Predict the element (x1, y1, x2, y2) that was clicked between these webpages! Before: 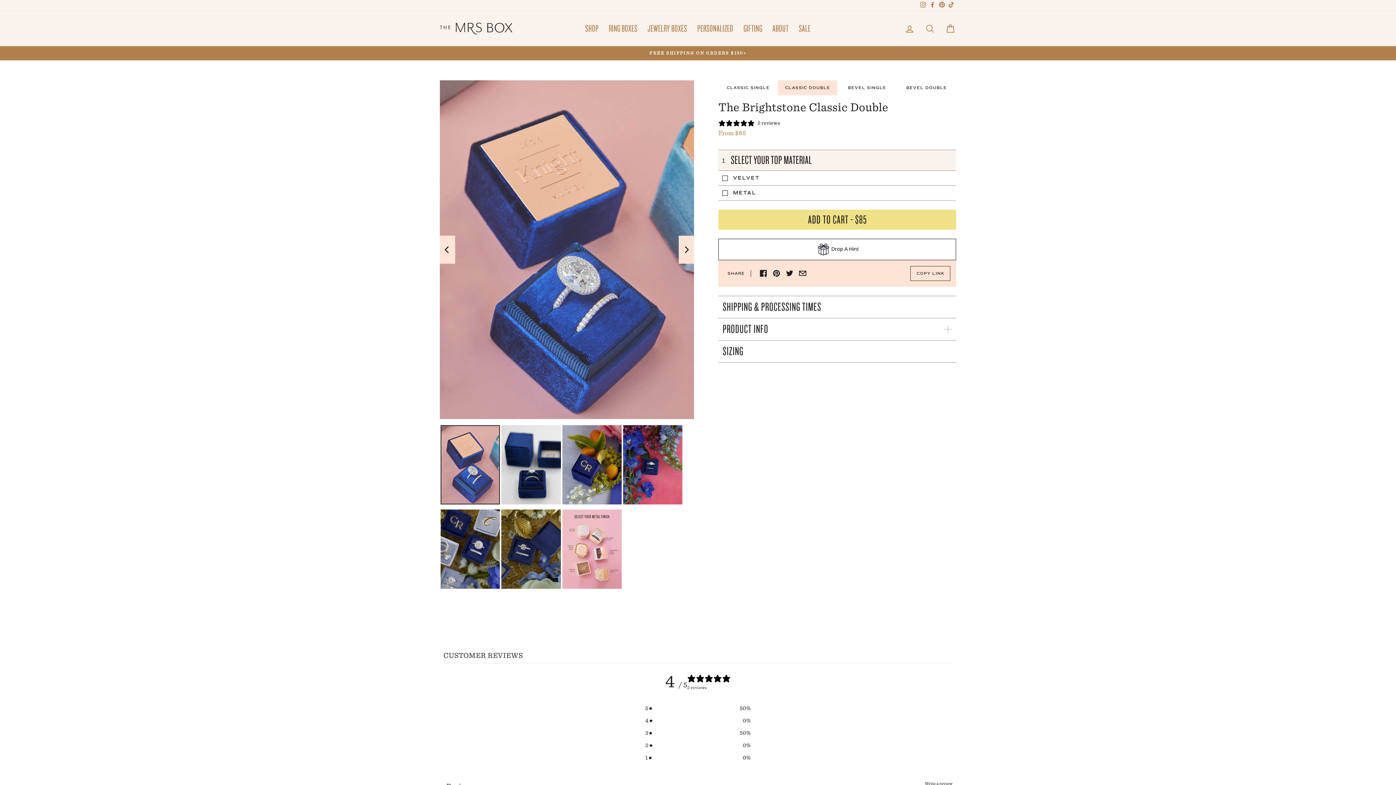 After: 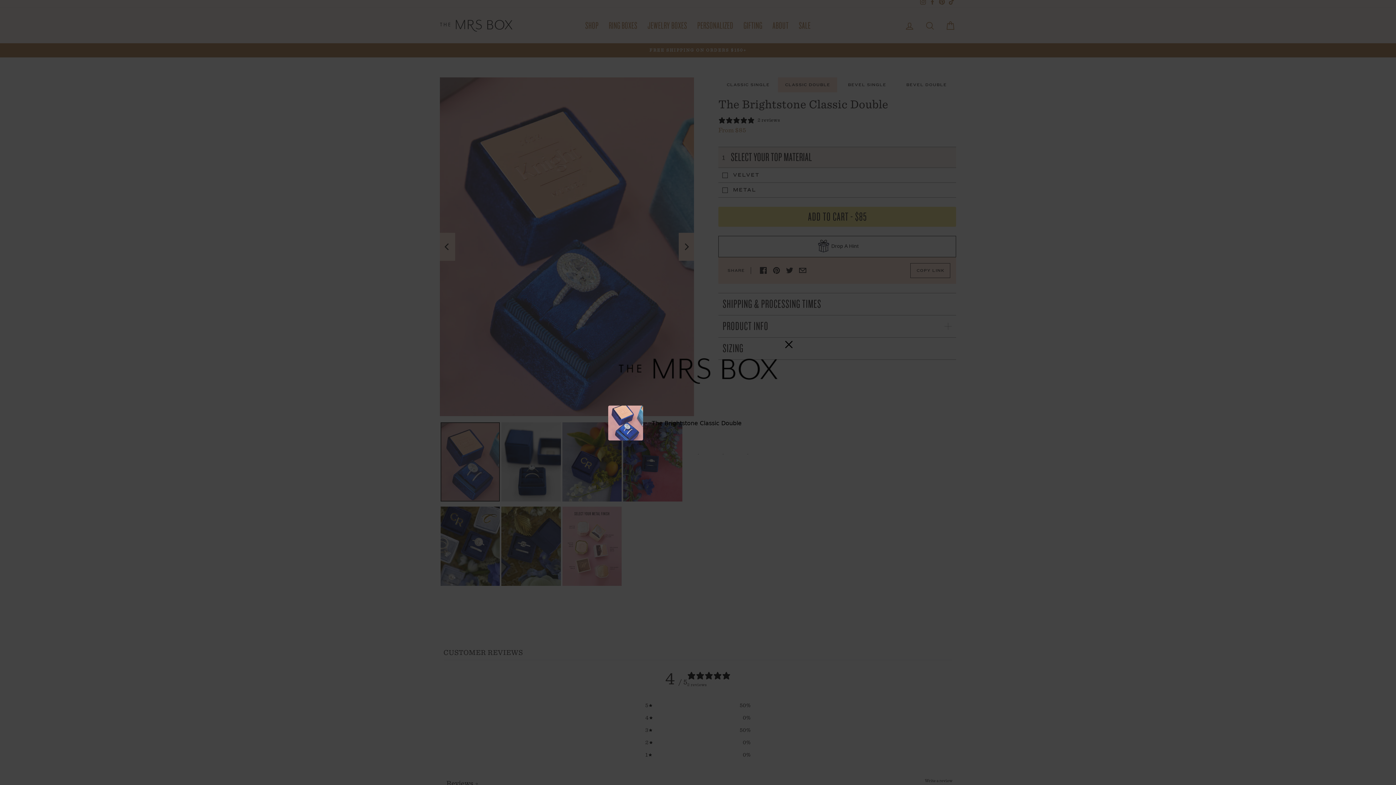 Action: bbox: (925, 779, 952, 788) label: Write a review, opens in a new tab